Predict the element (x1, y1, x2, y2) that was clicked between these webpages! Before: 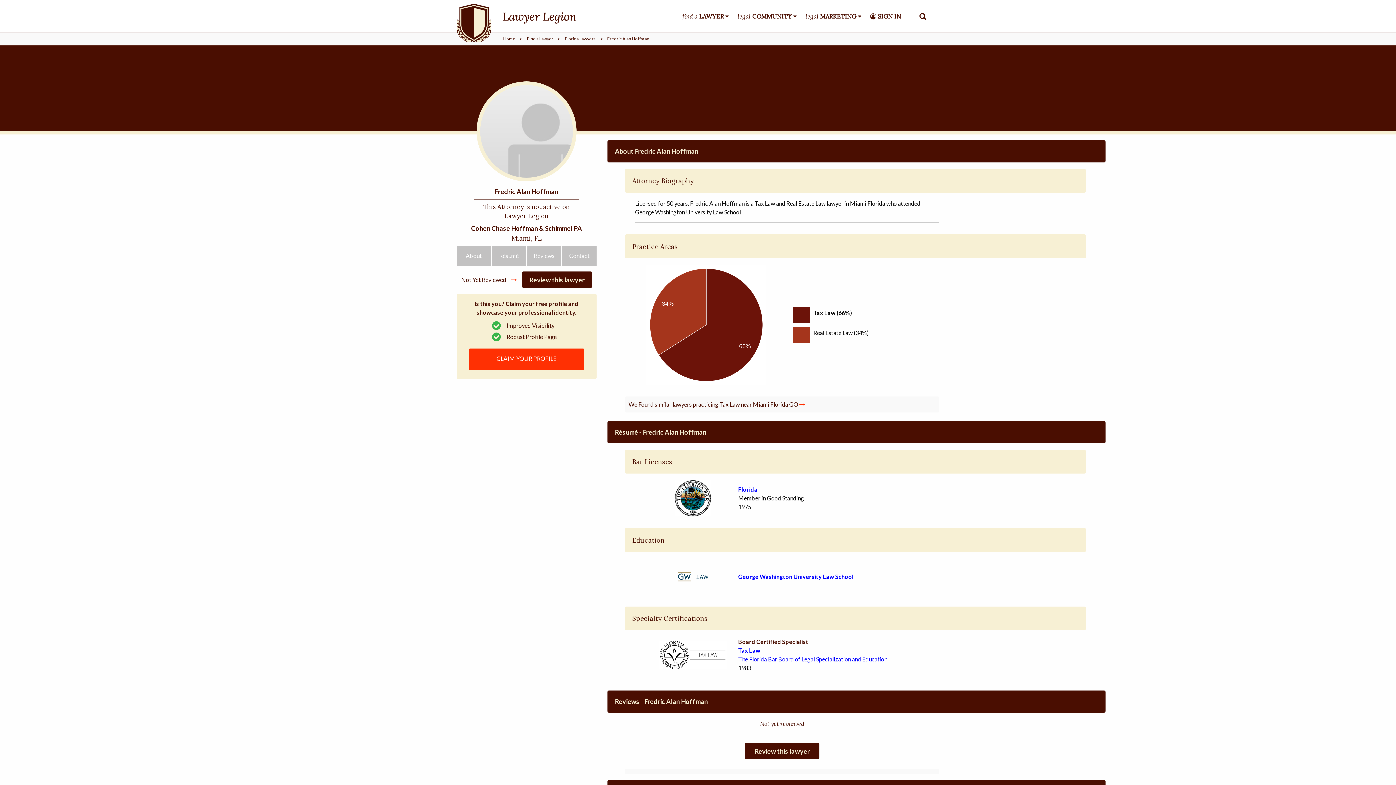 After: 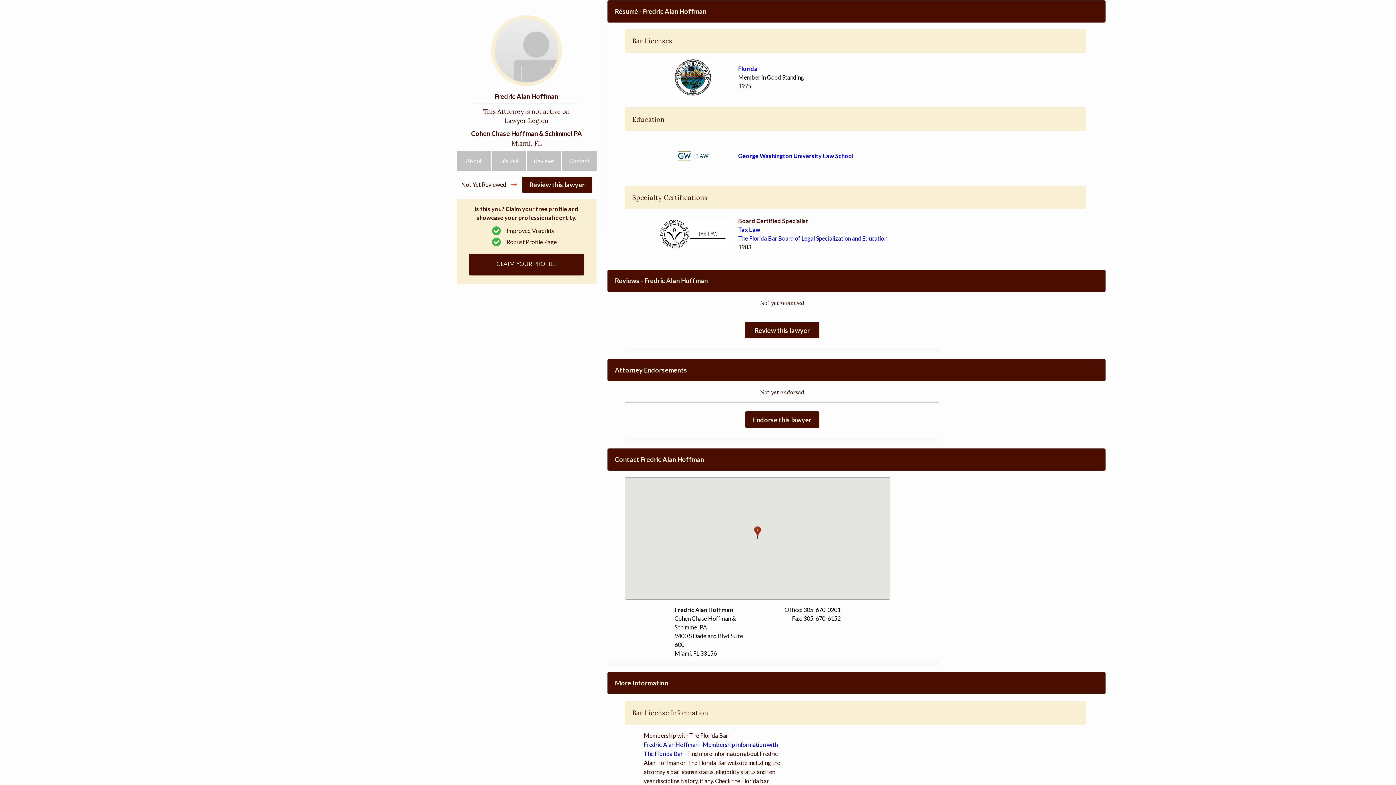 Action: bbox: (491, 246, 526, 265) label: Résumé